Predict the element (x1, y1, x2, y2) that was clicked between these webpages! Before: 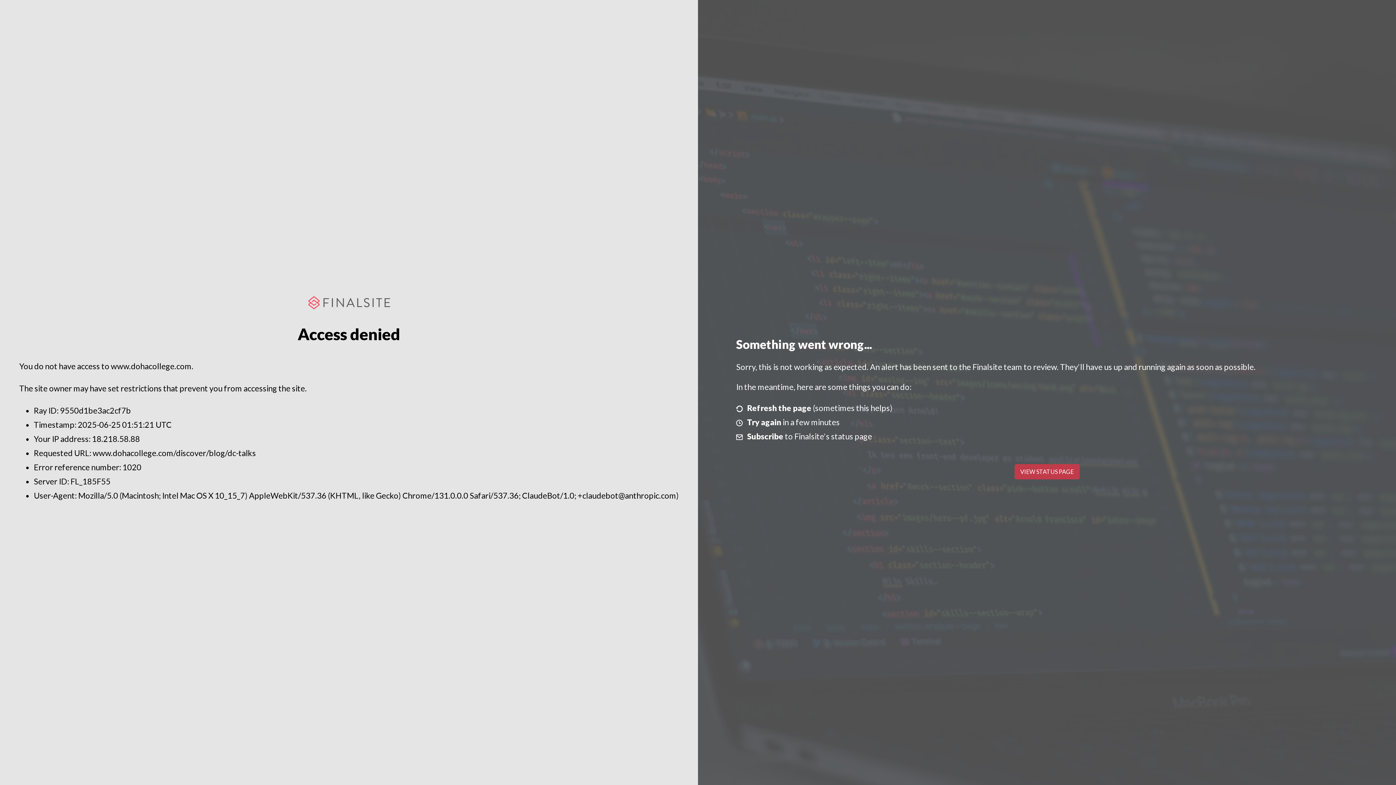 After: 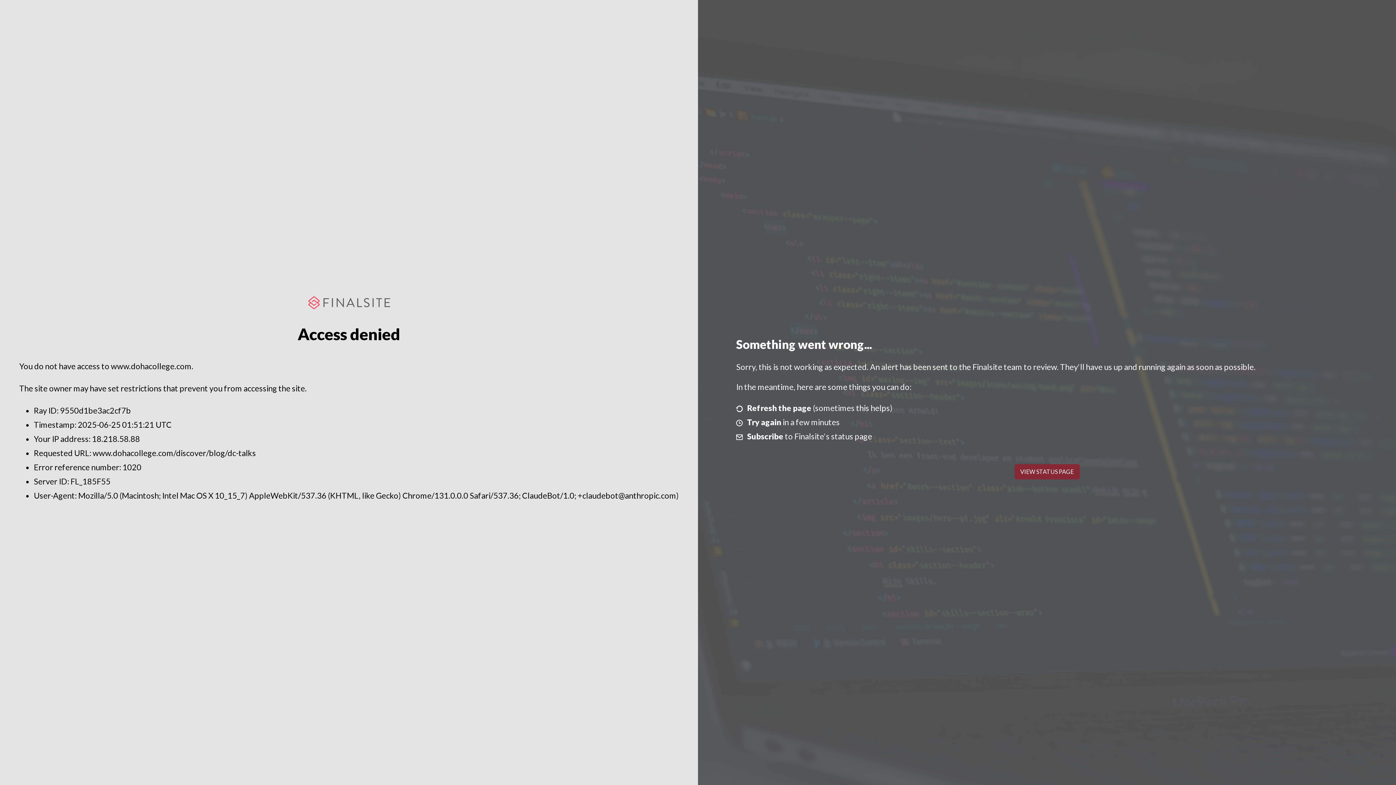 Action: label: VIEW STATUS PAGE bbox: (1014, 464, 1079, 479)